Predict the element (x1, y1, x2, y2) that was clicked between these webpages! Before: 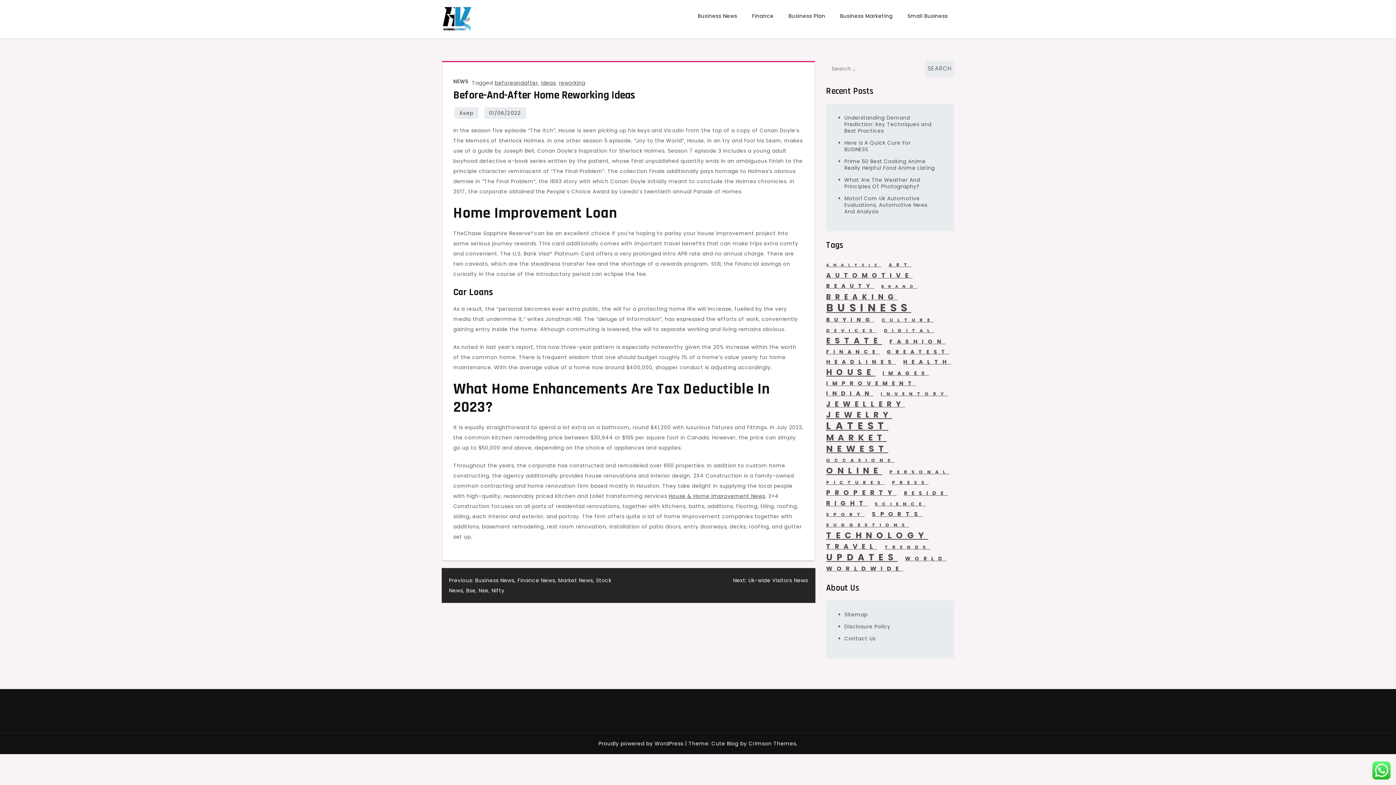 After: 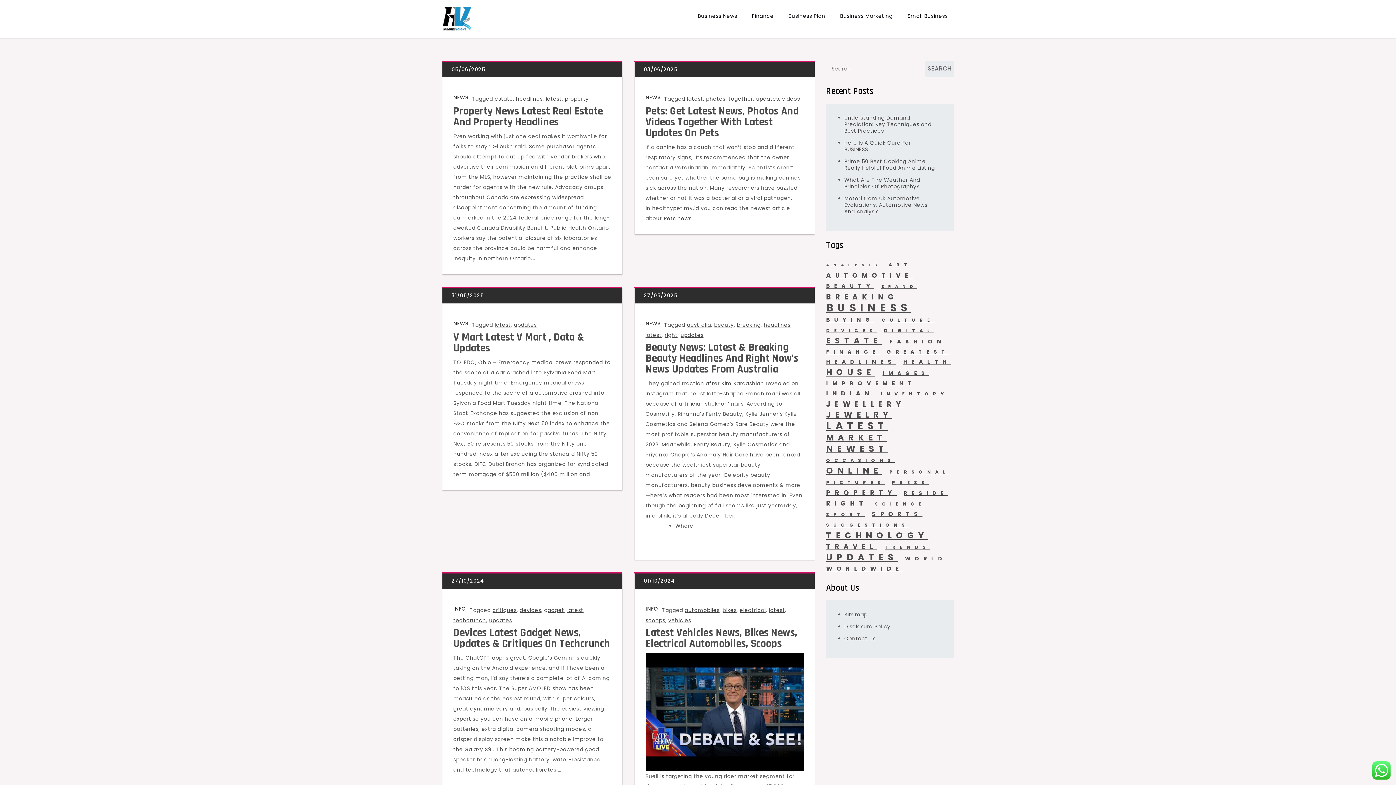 Action: label: latest (27 items) bbox: (826, 421, 888, 431)